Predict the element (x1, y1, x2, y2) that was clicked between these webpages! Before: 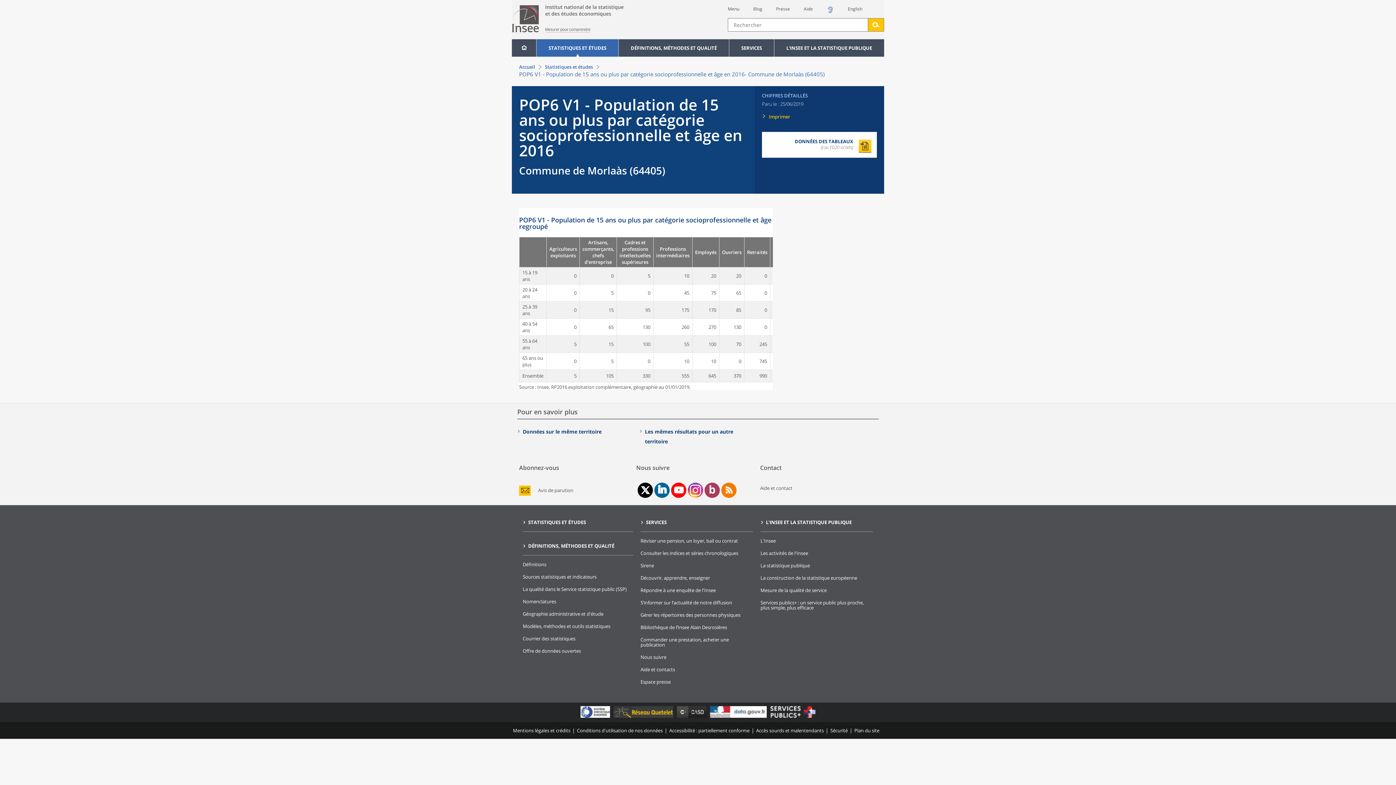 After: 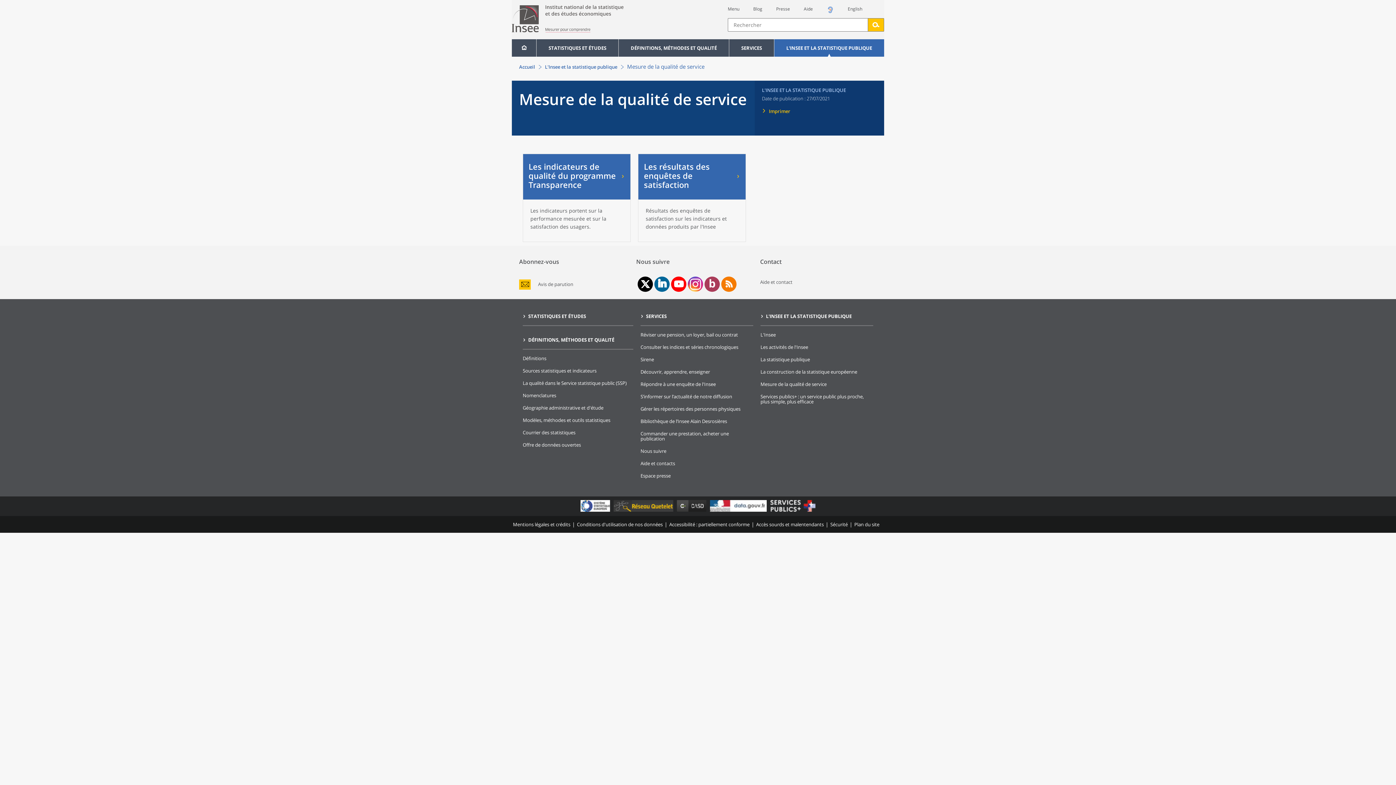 Action: label: Mesure de la qualité de service bbox: (760, 587, 826, 593)